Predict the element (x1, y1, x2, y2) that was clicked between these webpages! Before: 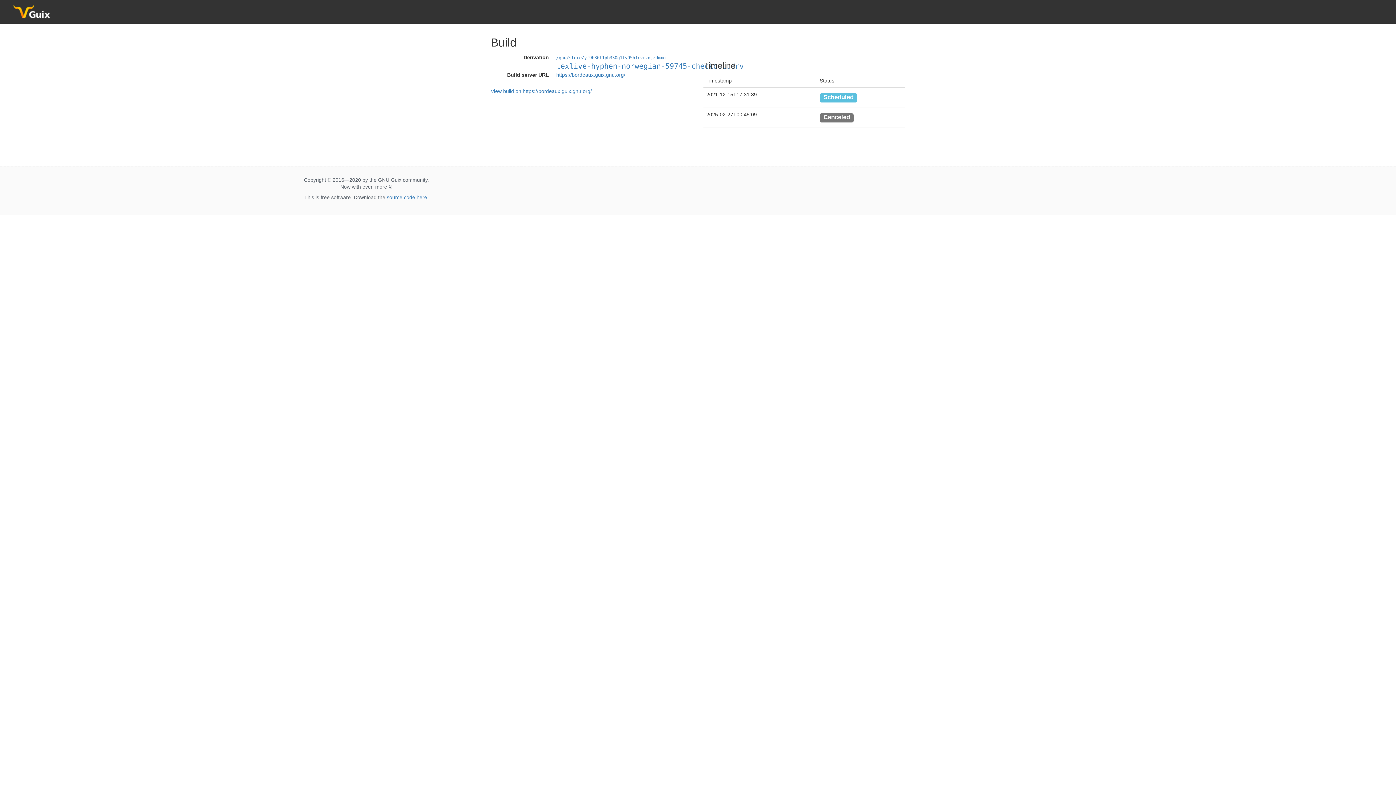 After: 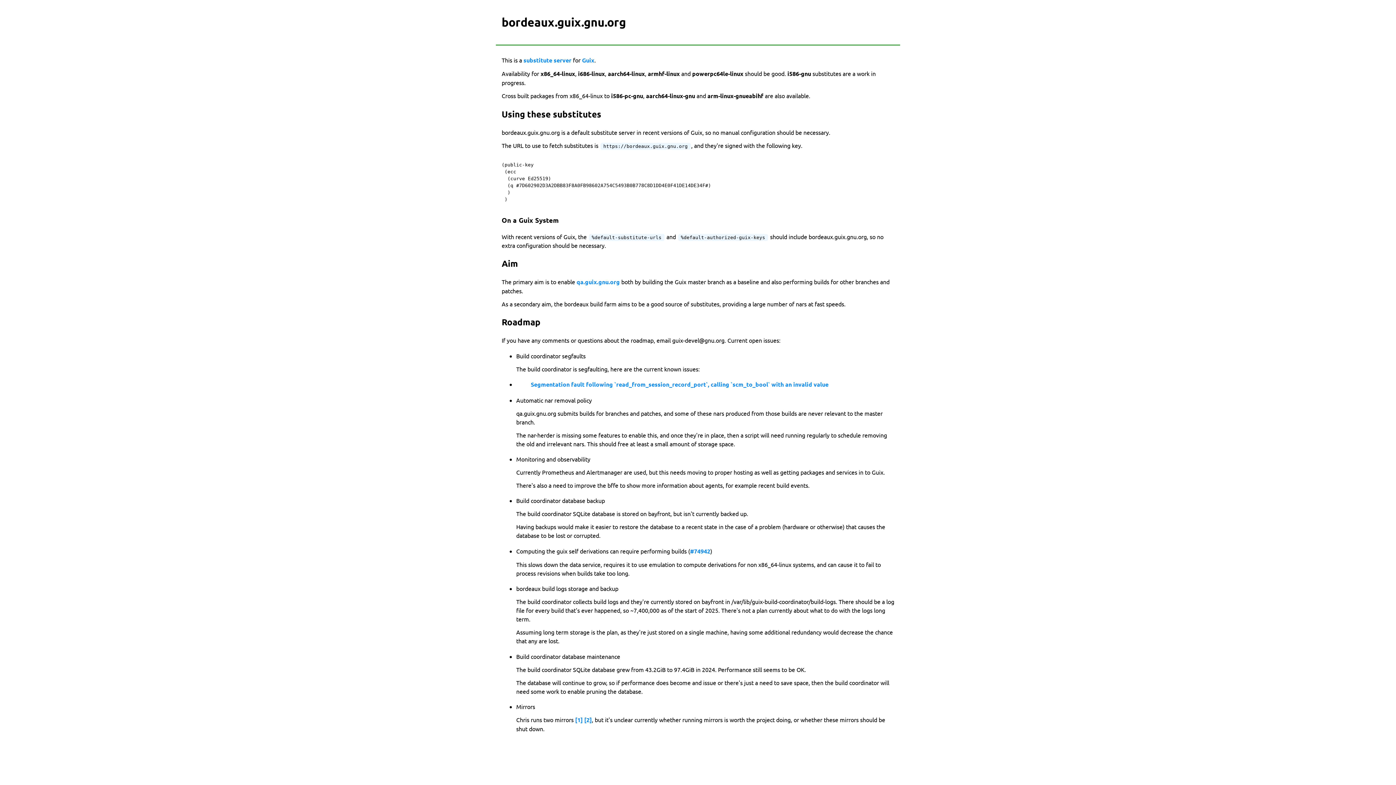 Action: bbox: (556, 72, 625, 77) label: https://bordeaux.guix.gnu.org/